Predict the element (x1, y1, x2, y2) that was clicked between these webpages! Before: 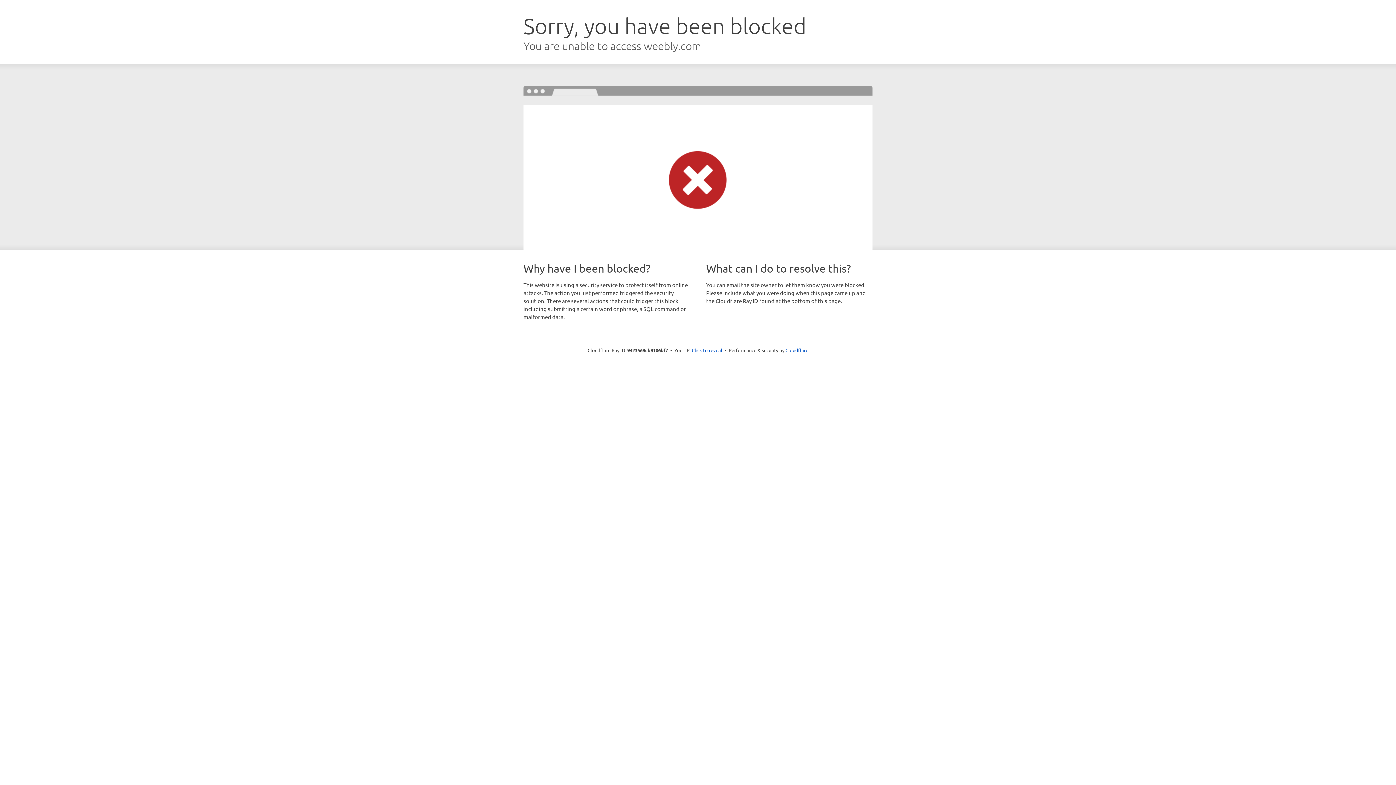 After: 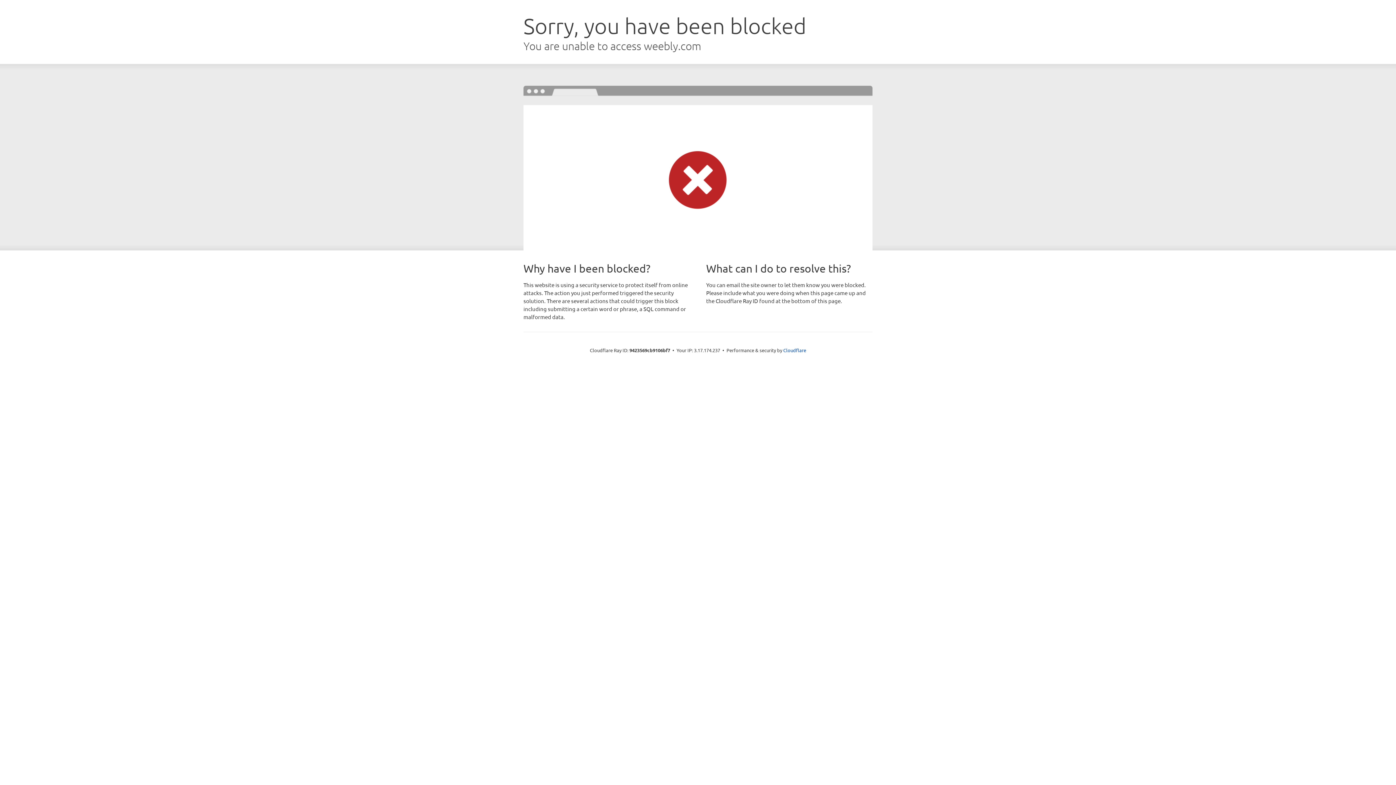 Action: label: Click to reveal bbox: (692, 346, 722, 353)